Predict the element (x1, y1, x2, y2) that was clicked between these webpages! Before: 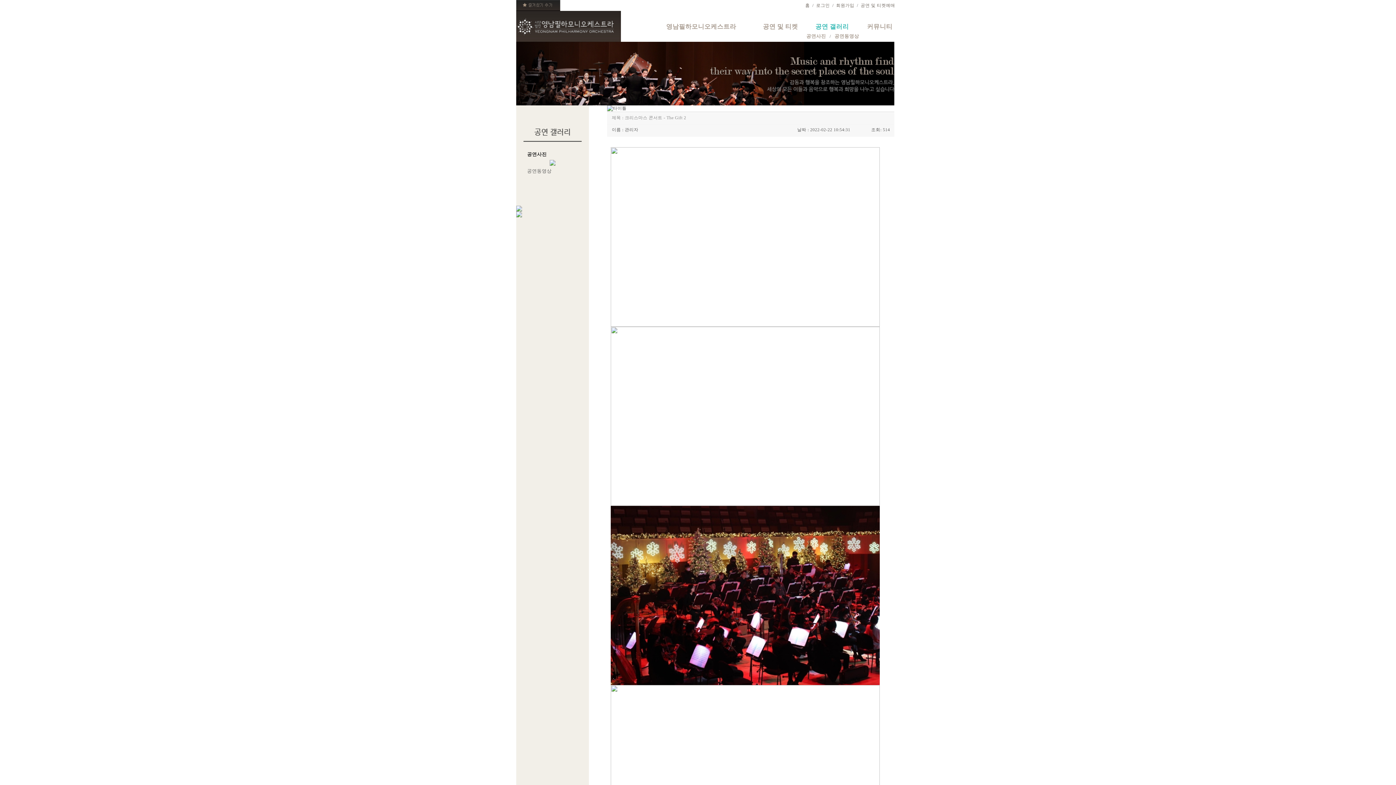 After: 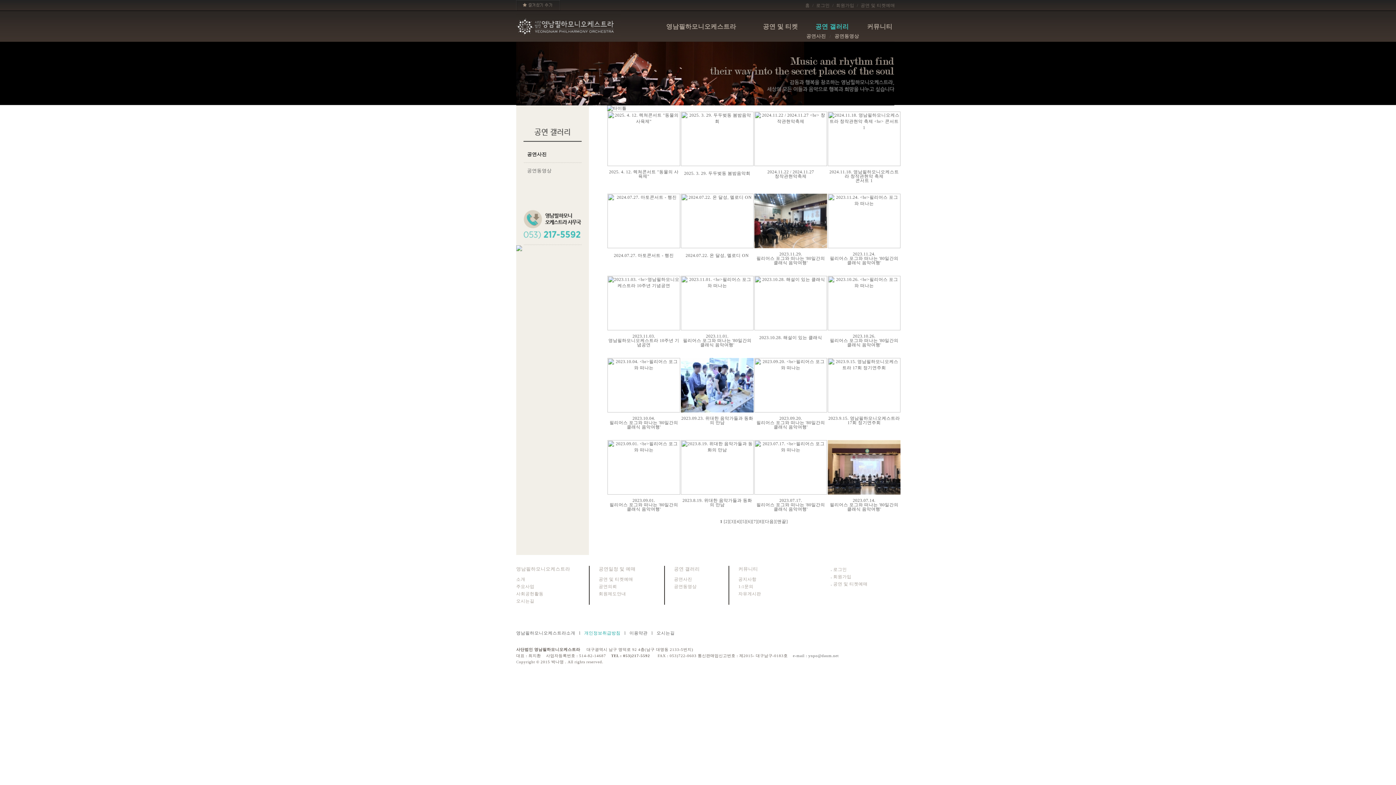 Action: label: 공연 갤러리 bbox: (815, 23, 849, 30)